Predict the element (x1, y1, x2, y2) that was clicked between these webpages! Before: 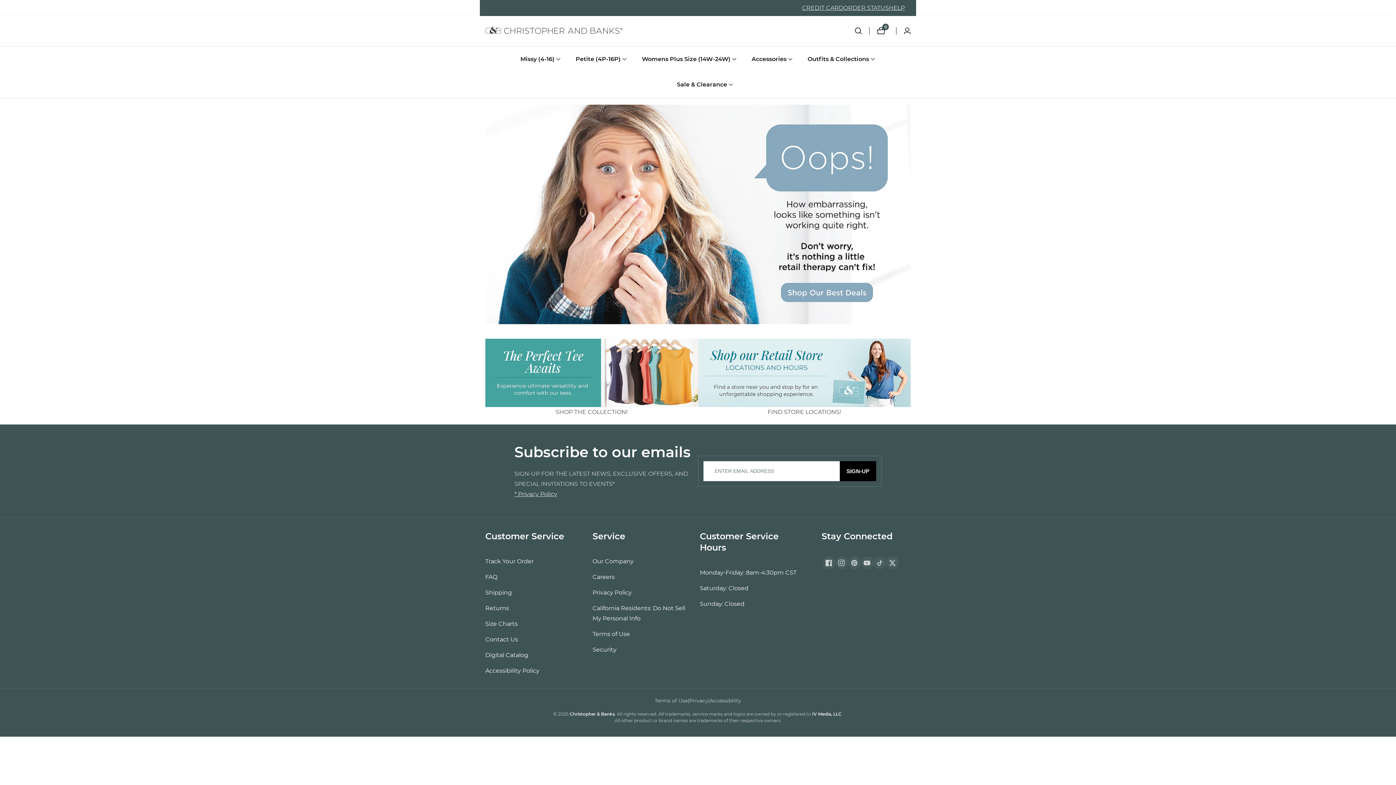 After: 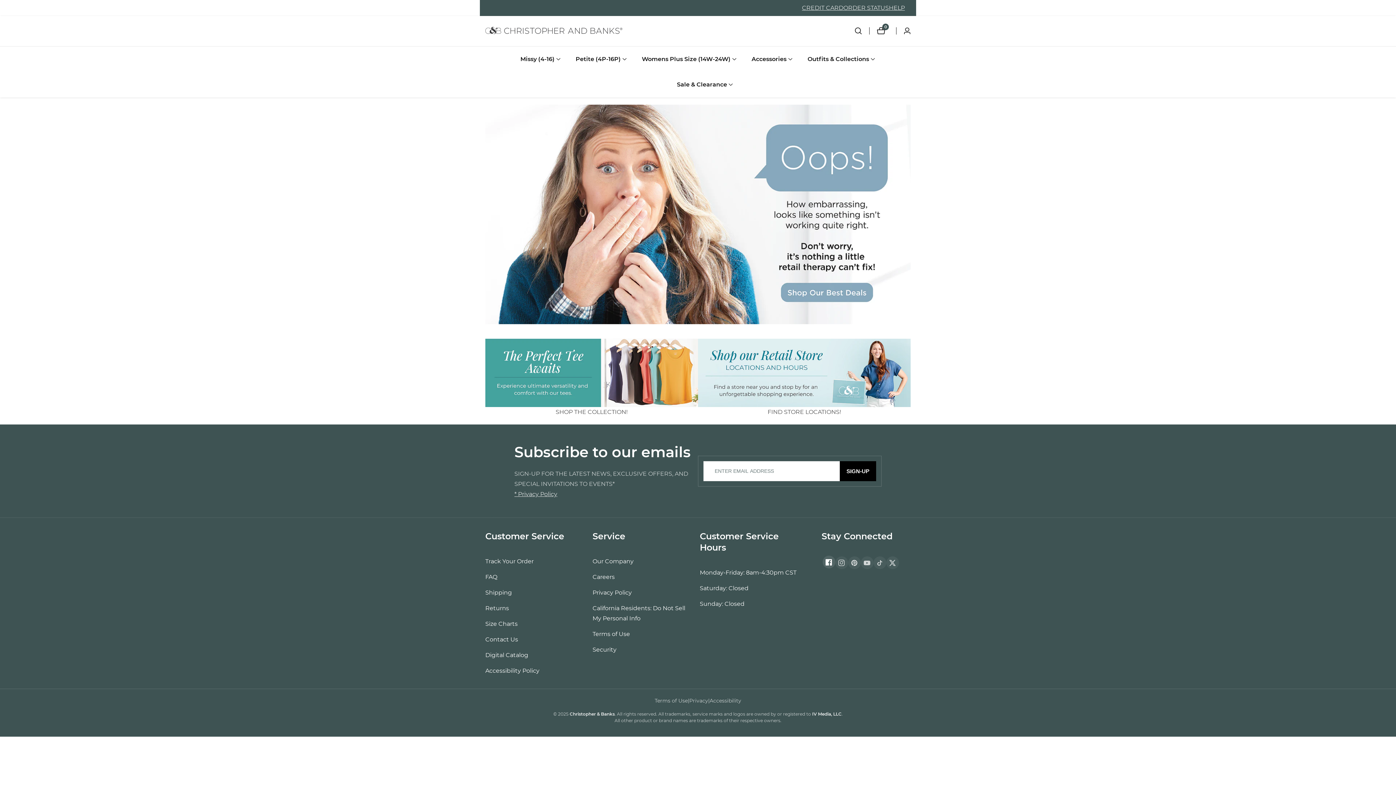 Action: label: Facebook bbox: (822, 556, 835, 569)